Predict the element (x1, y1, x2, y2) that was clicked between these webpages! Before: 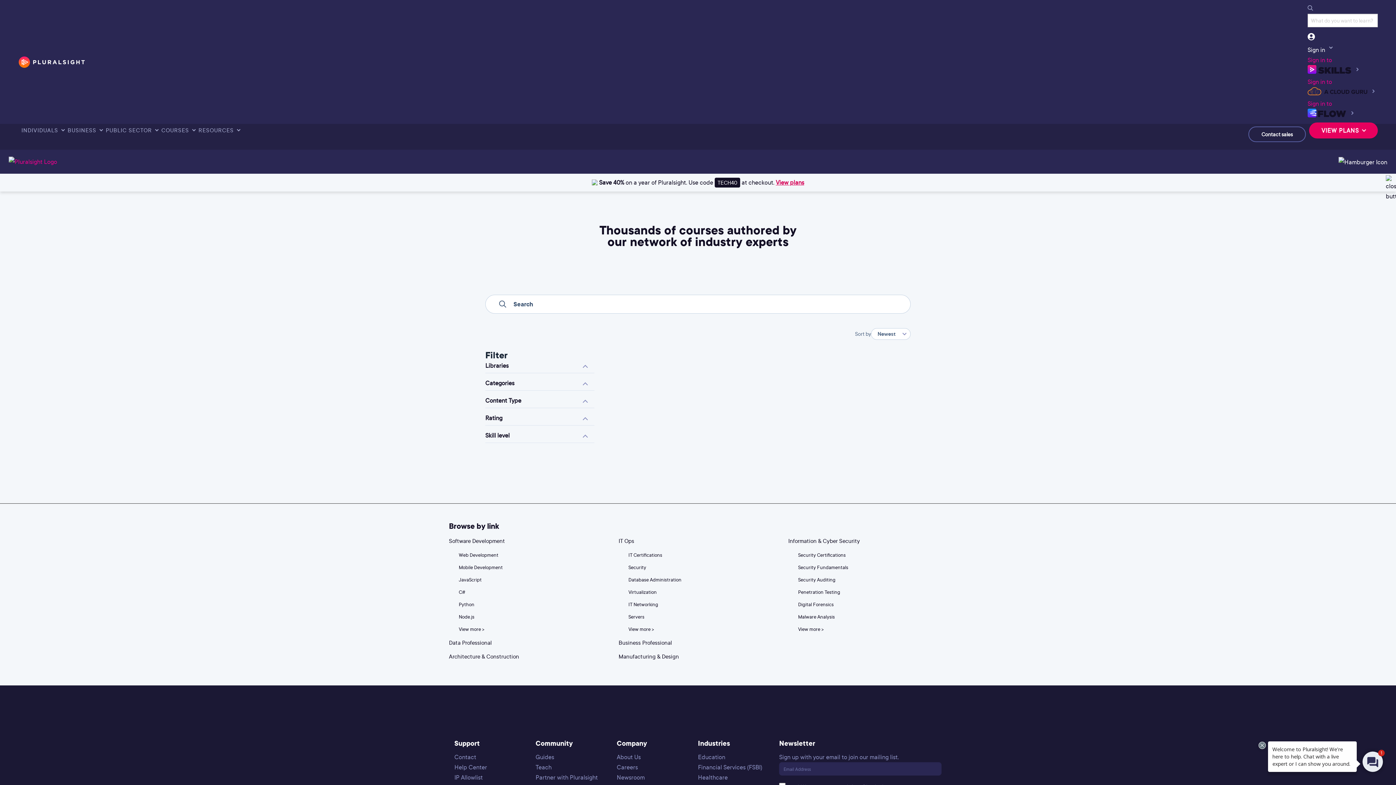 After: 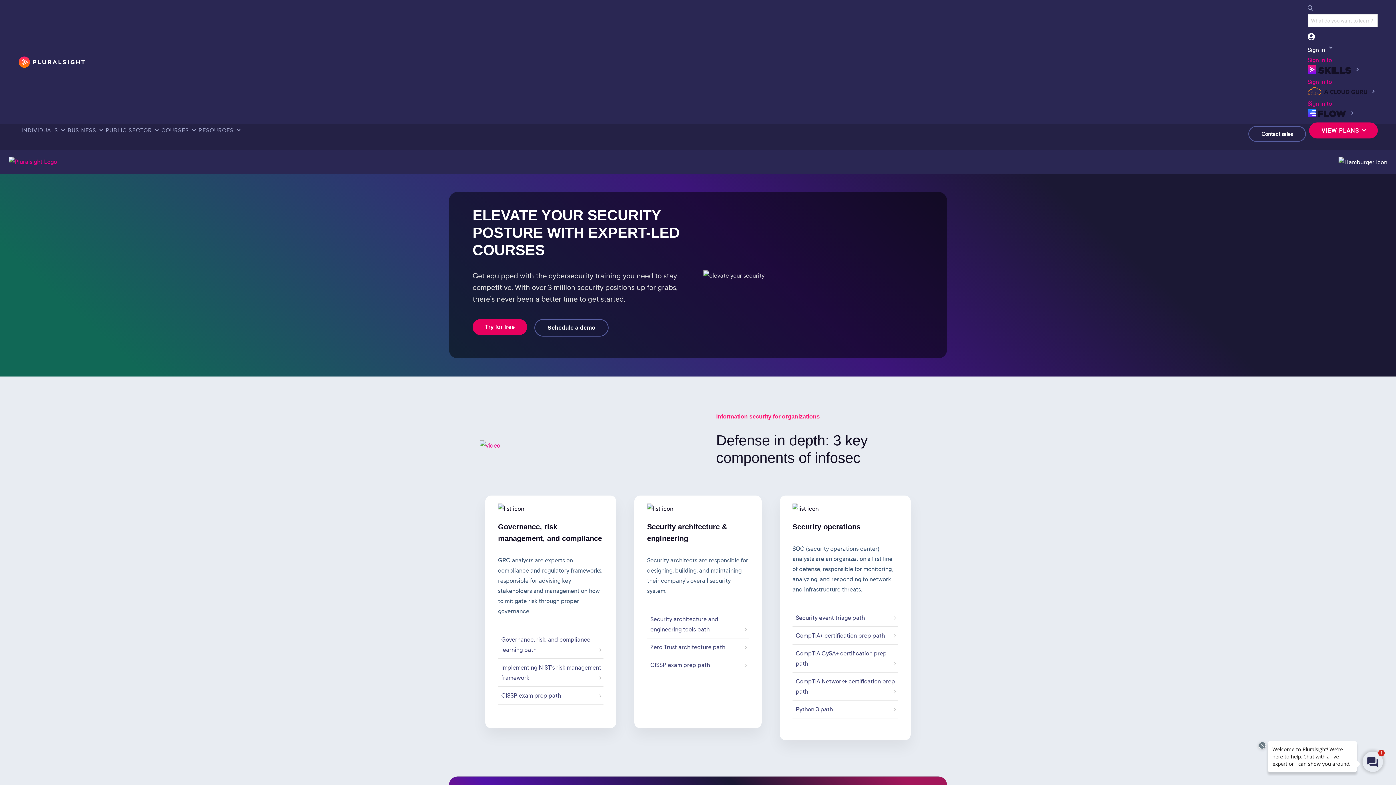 Action: bbox: (798, 576, 835, 584) label: Security Auditing